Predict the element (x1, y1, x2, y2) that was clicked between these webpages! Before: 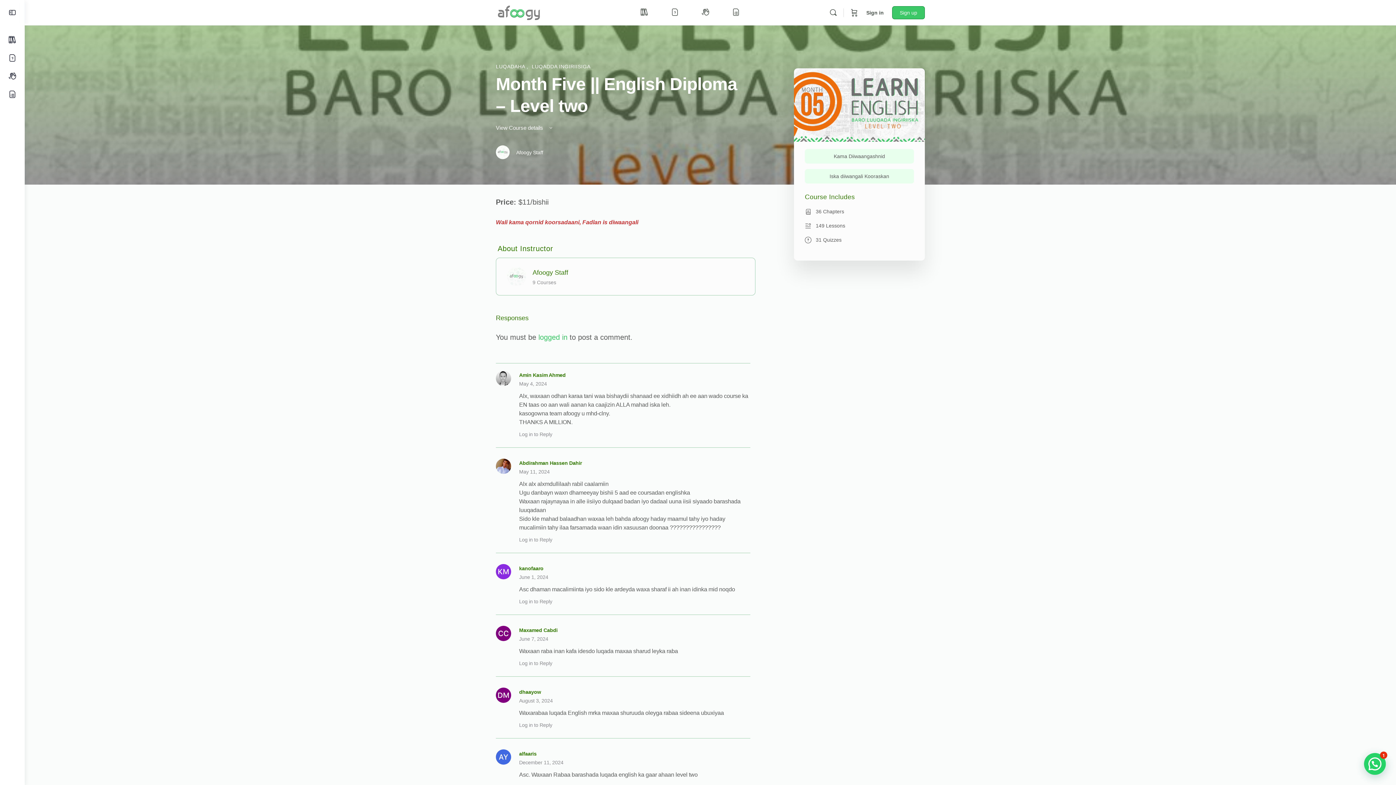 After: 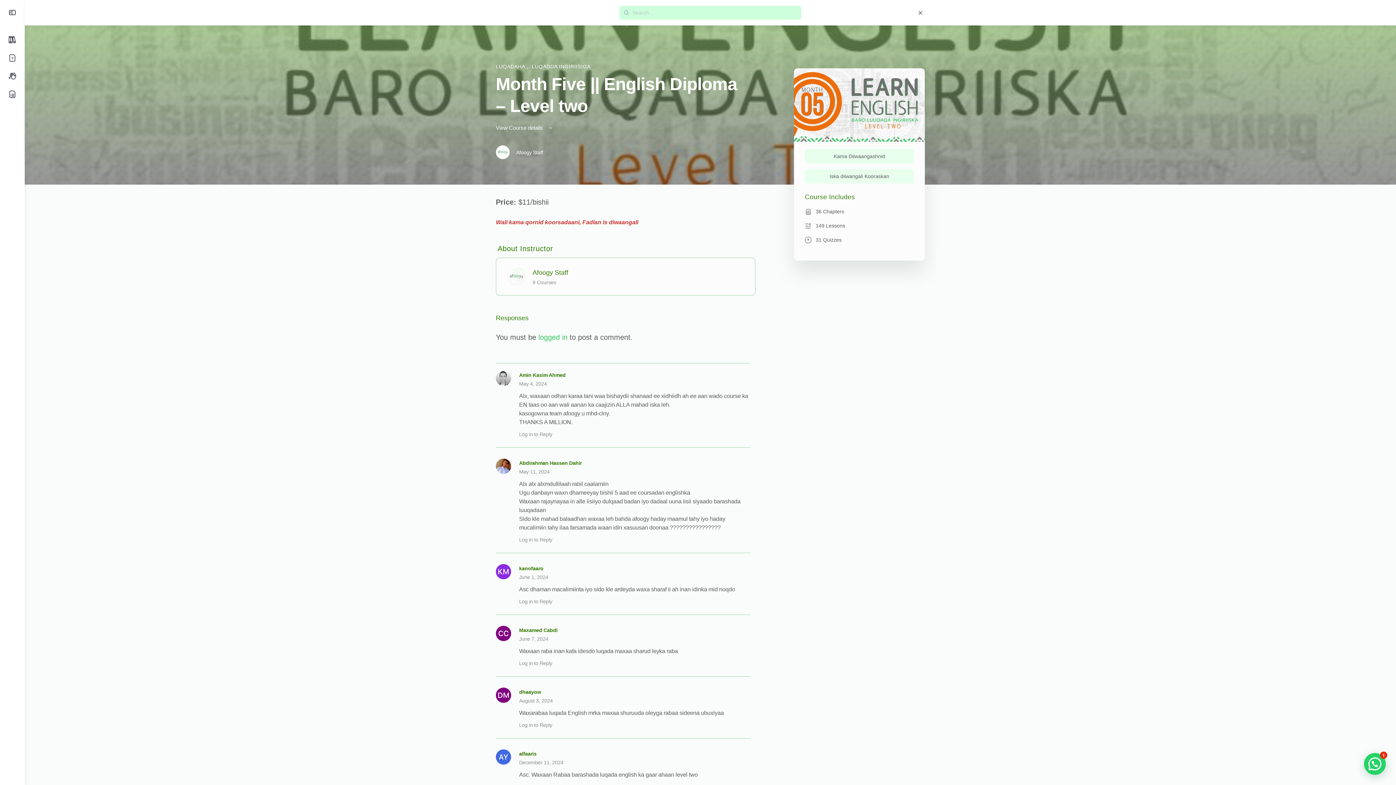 Action: bbox: (826, 8, 840, 17) label: Search